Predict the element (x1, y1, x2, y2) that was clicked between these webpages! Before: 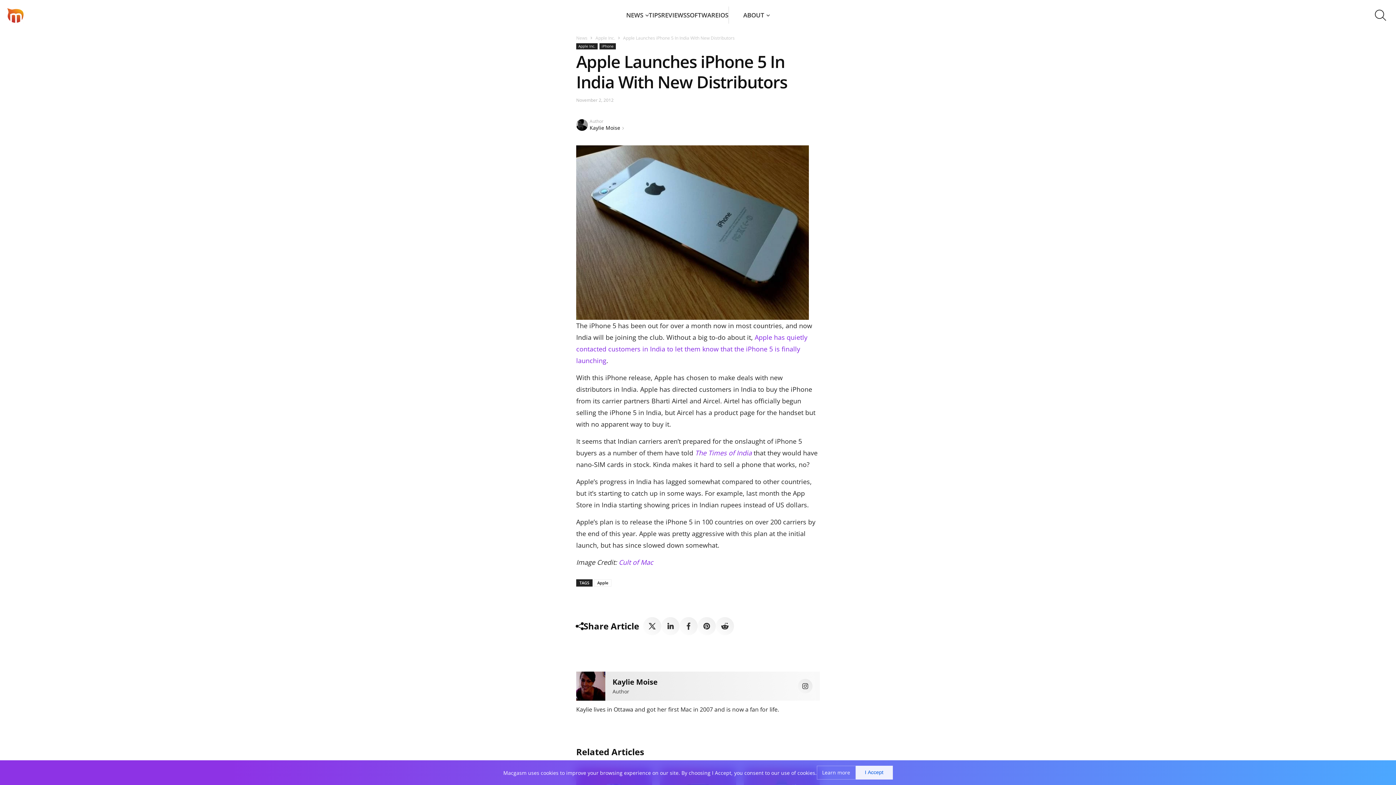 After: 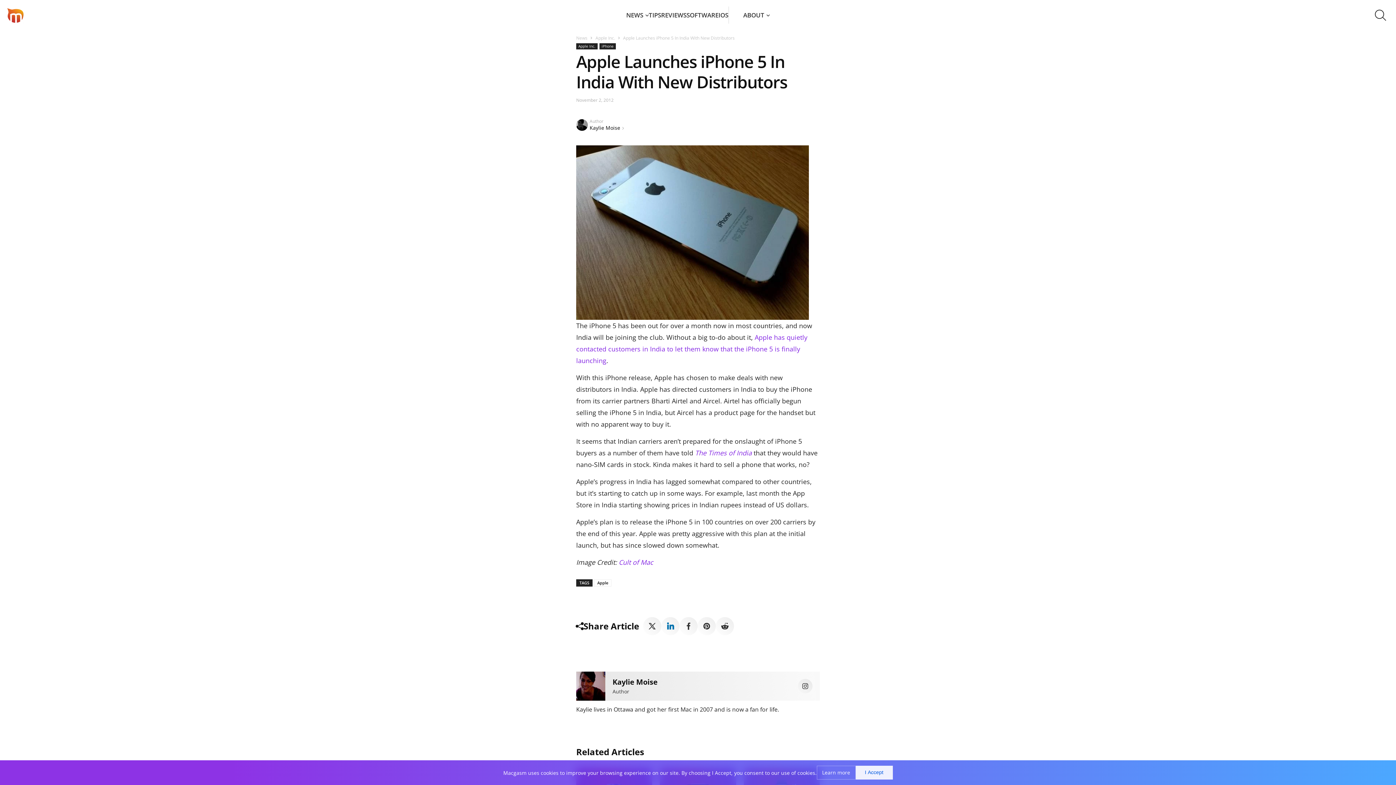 Action: bbox: (661, 617, 679, 635)